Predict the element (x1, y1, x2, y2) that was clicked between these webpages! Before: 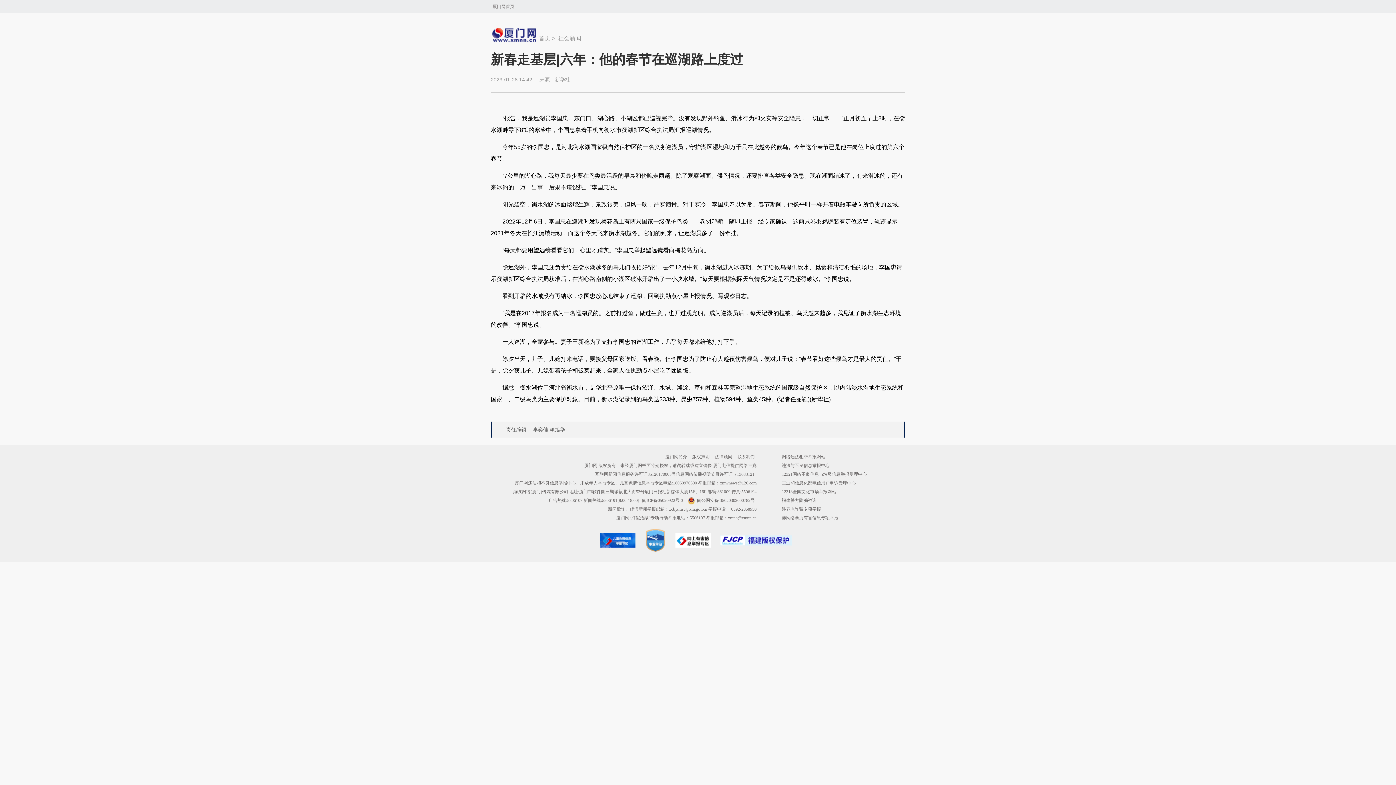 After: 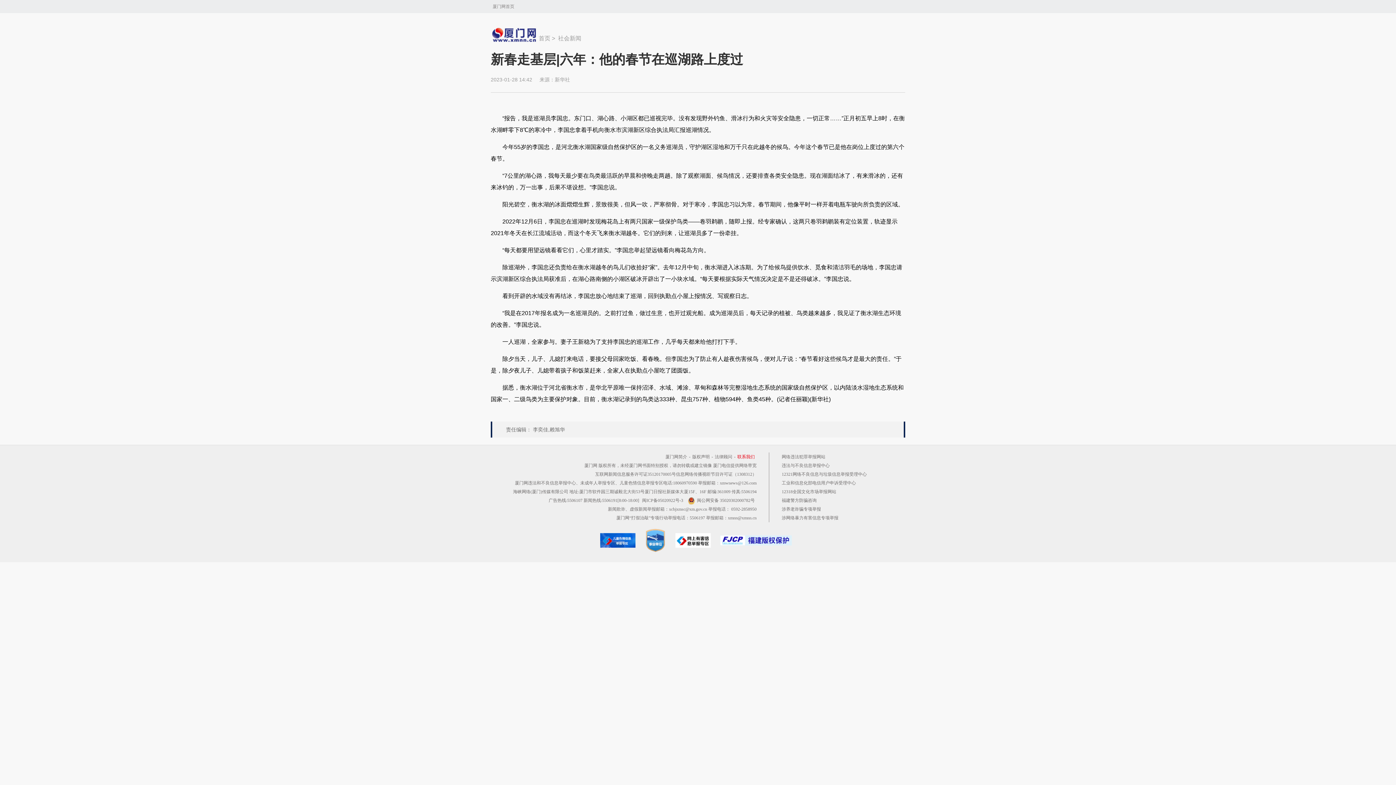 Action: bbox: (737, 454, 755, 459) label: 联系我们